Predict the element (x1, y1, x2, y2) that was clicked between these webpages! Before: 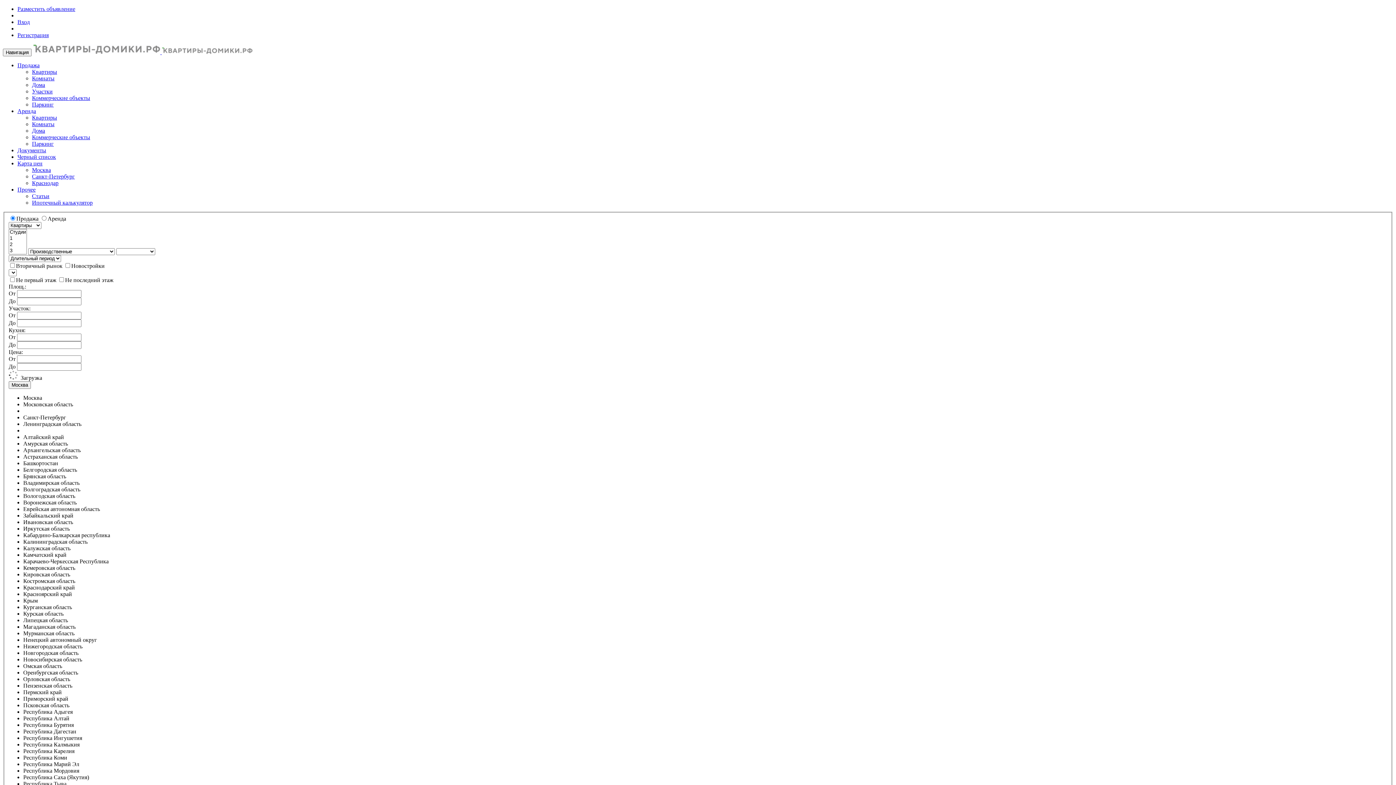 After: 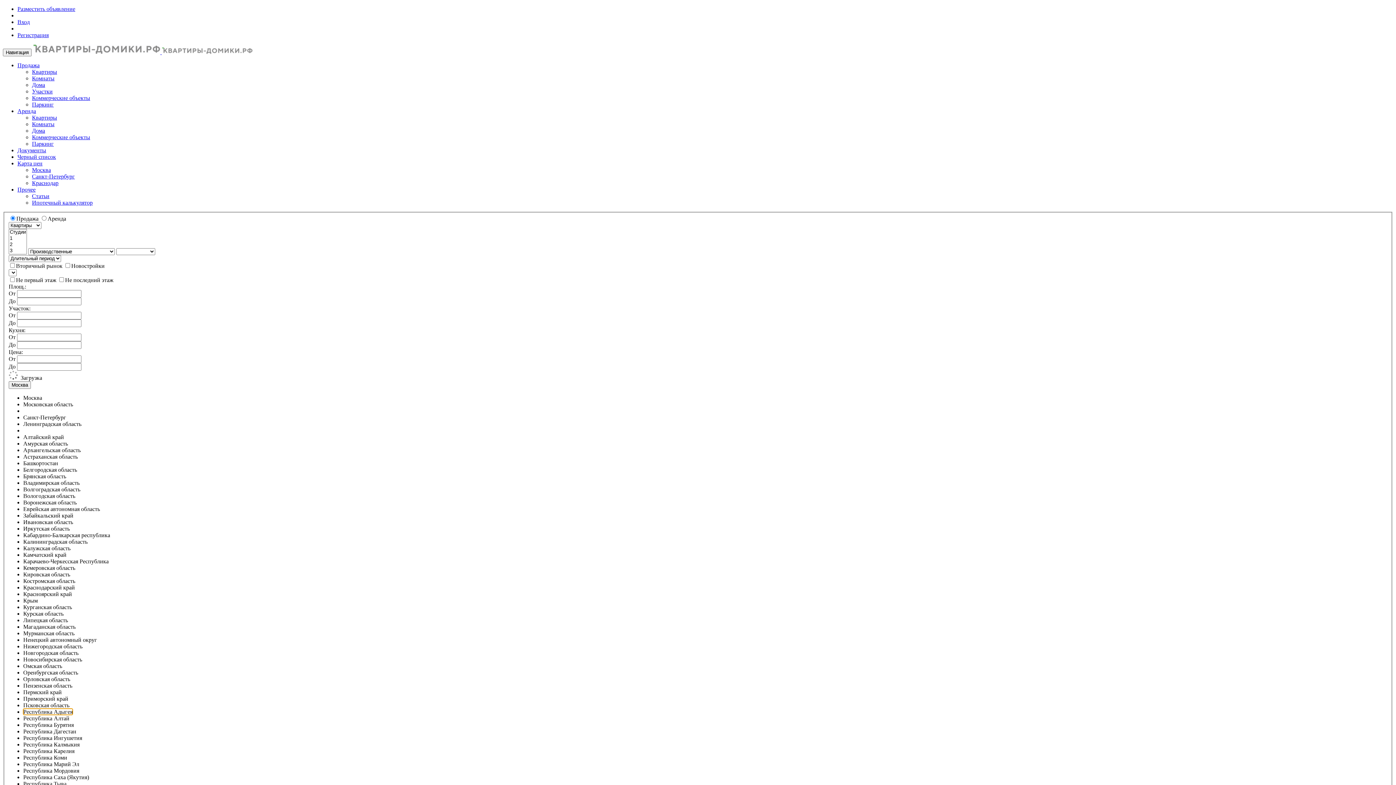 Action: label: Республика Адыгея bbox: (23, 708, 72, 715)